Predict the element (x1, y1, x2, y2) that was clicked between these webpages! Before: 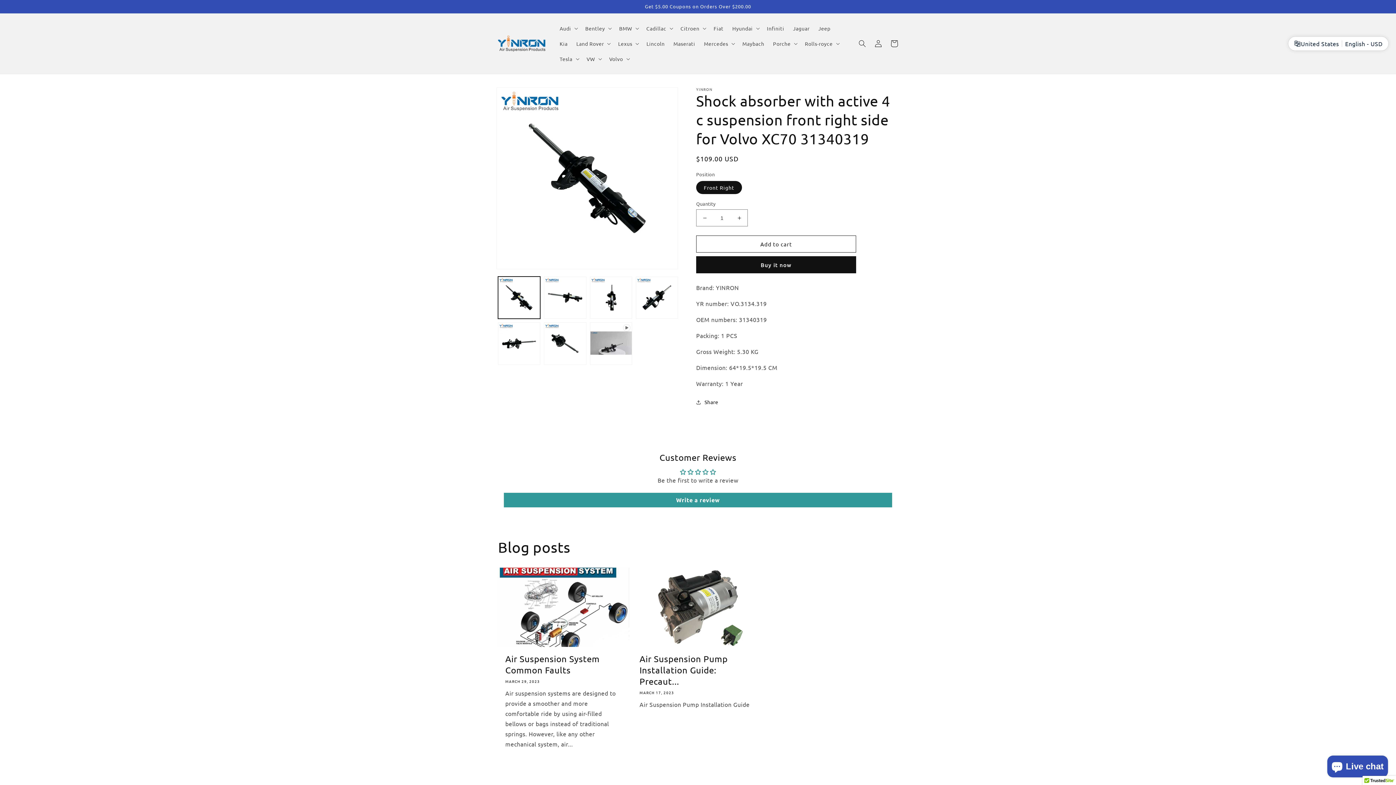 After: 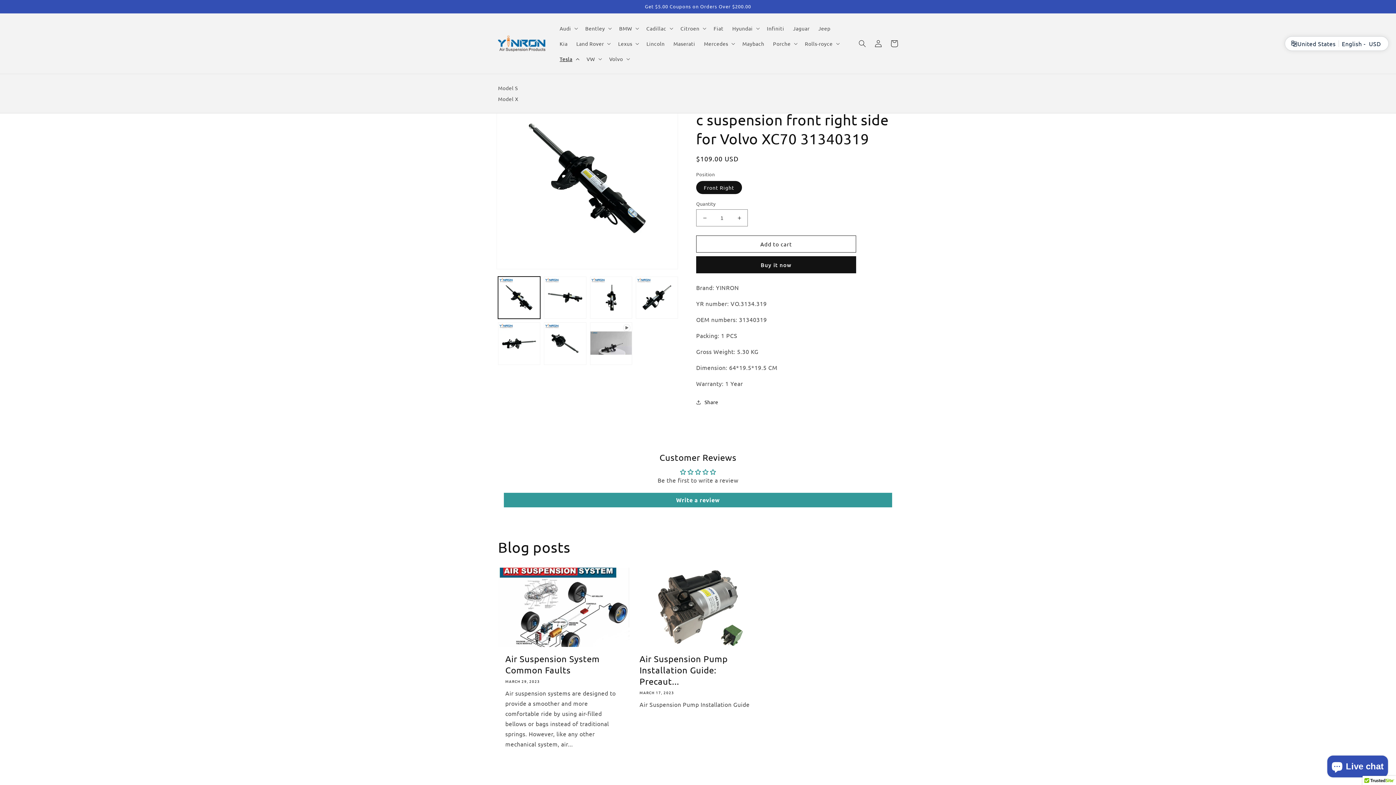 Action: bbox: (555, 51, 582, 66) label: Tesla